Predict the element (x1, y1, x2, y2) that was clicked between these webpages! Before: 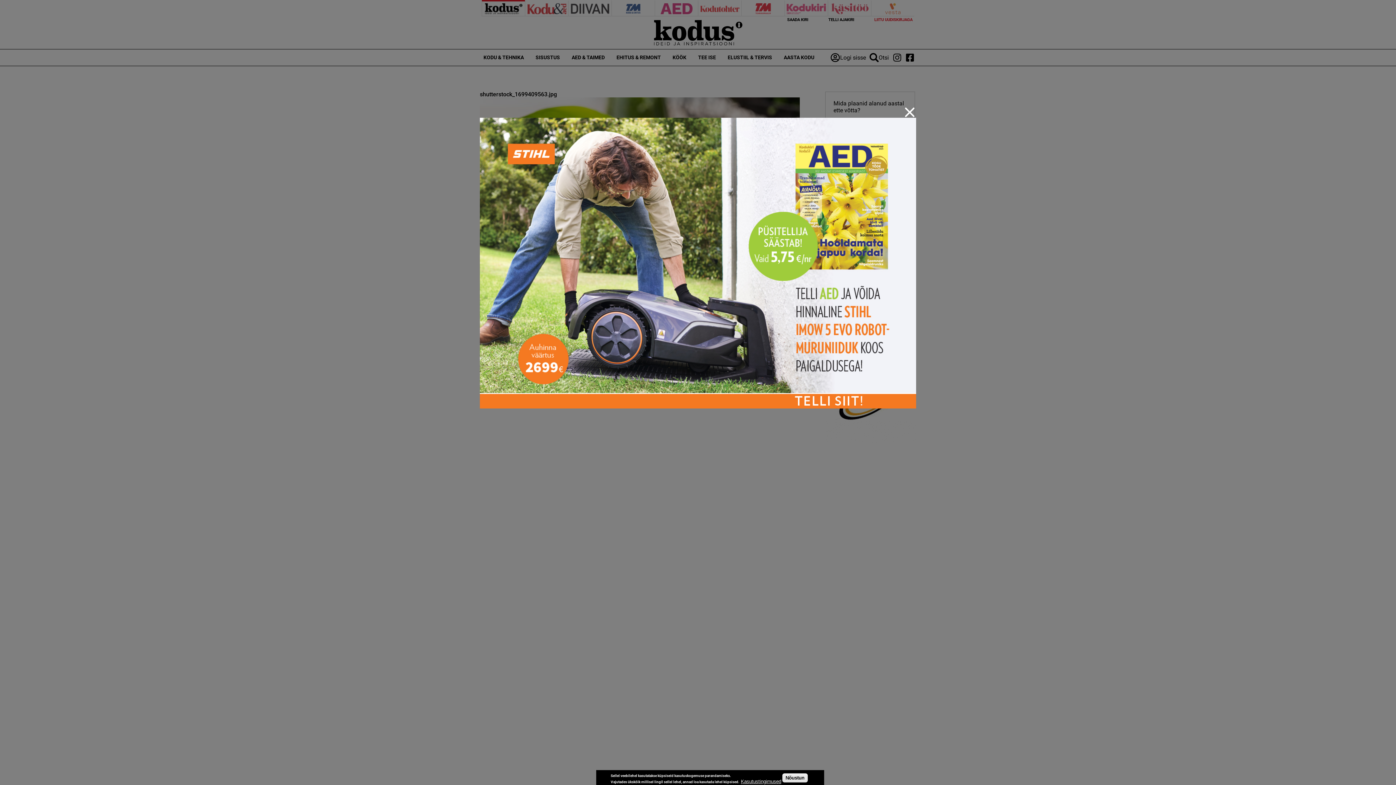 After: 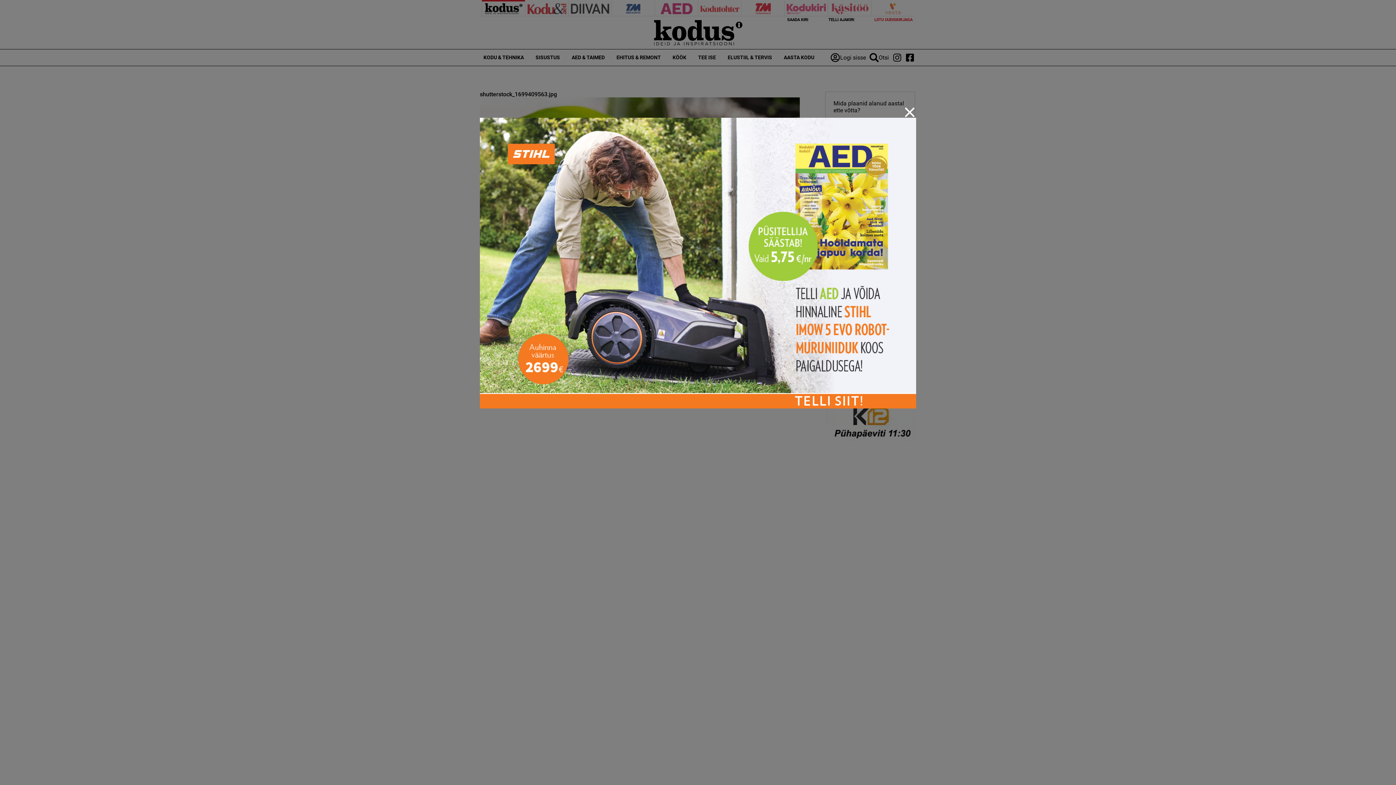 Action: label: Nõustun bbox: (782, 773, 807, 782)